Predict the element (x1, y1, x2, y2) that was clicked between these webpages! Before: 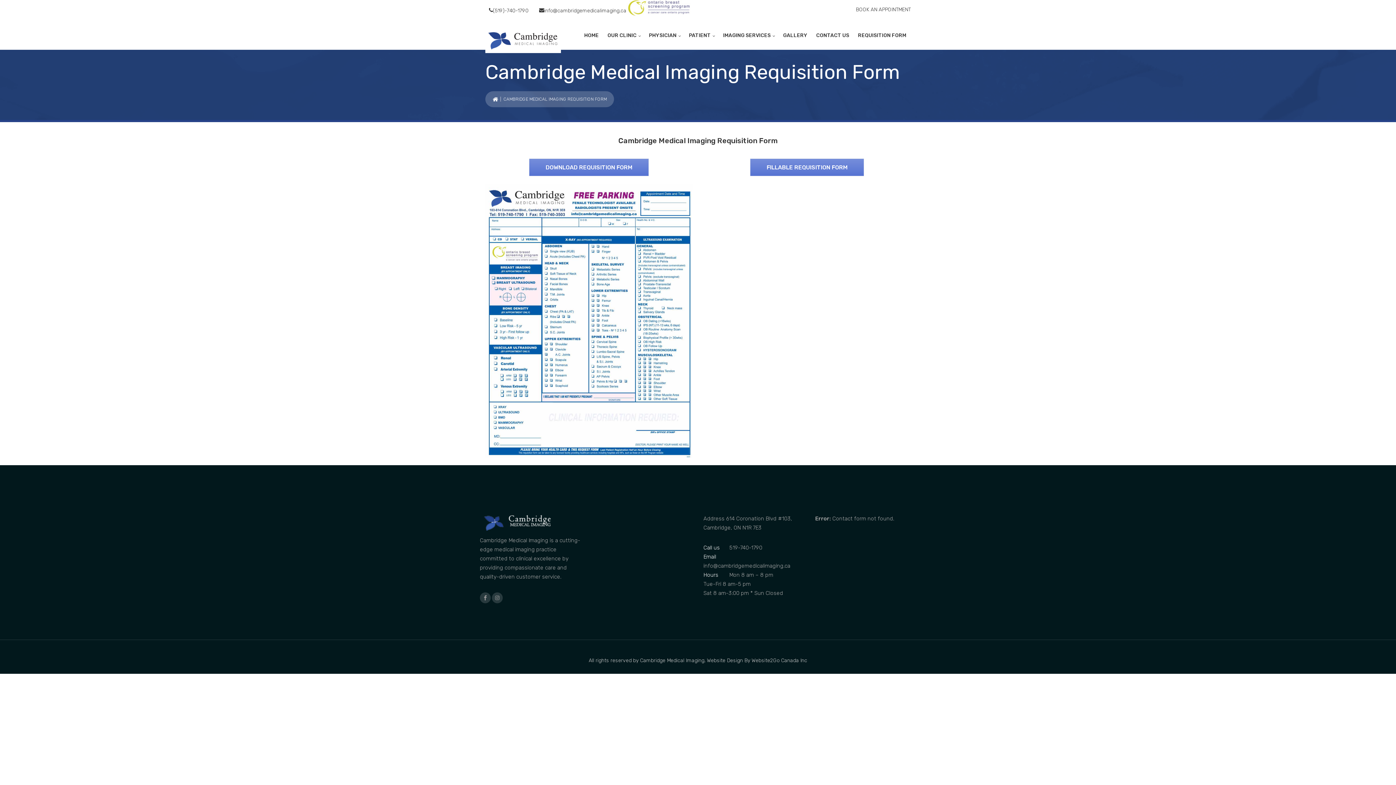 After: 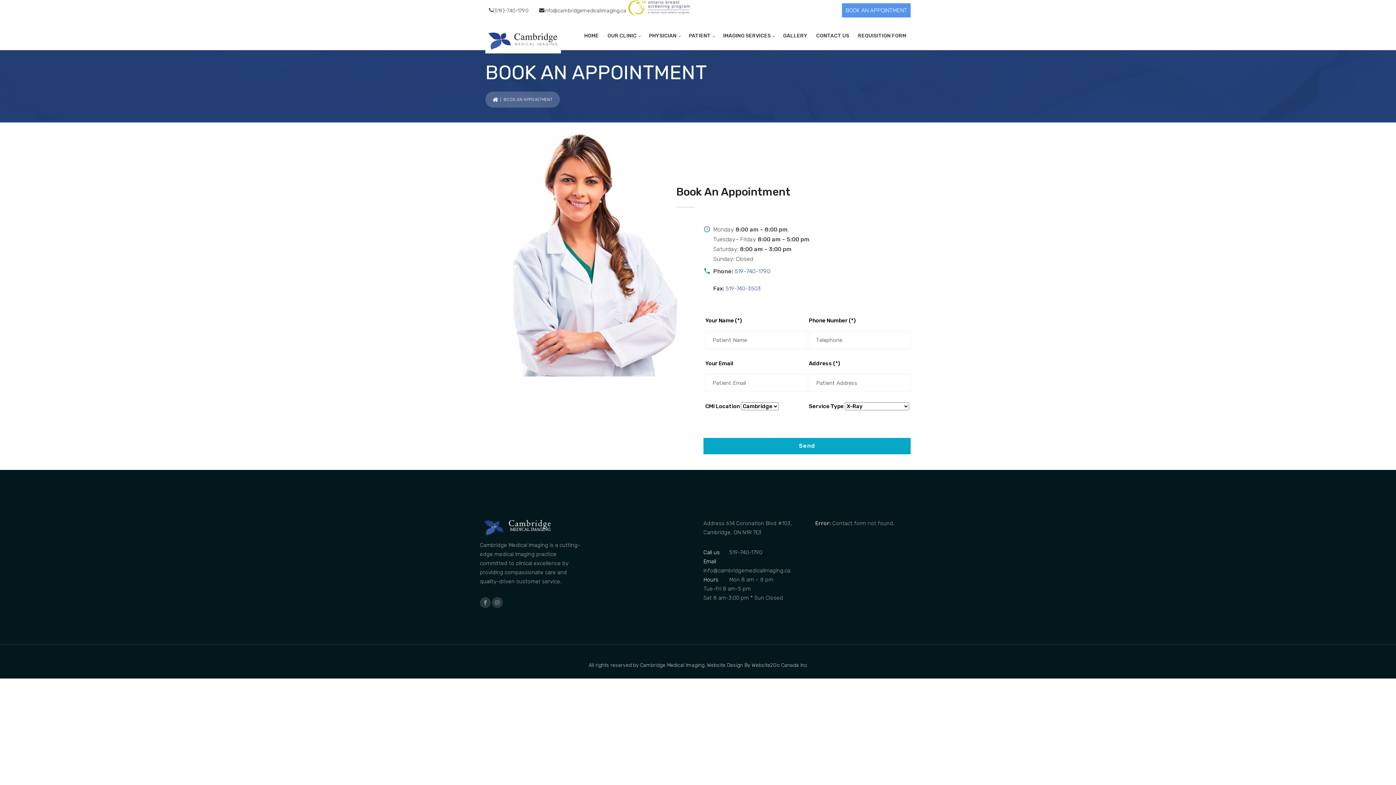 Action: label: BOOK AN APPOINTMENT bbox: (856, 6, 910, 12)